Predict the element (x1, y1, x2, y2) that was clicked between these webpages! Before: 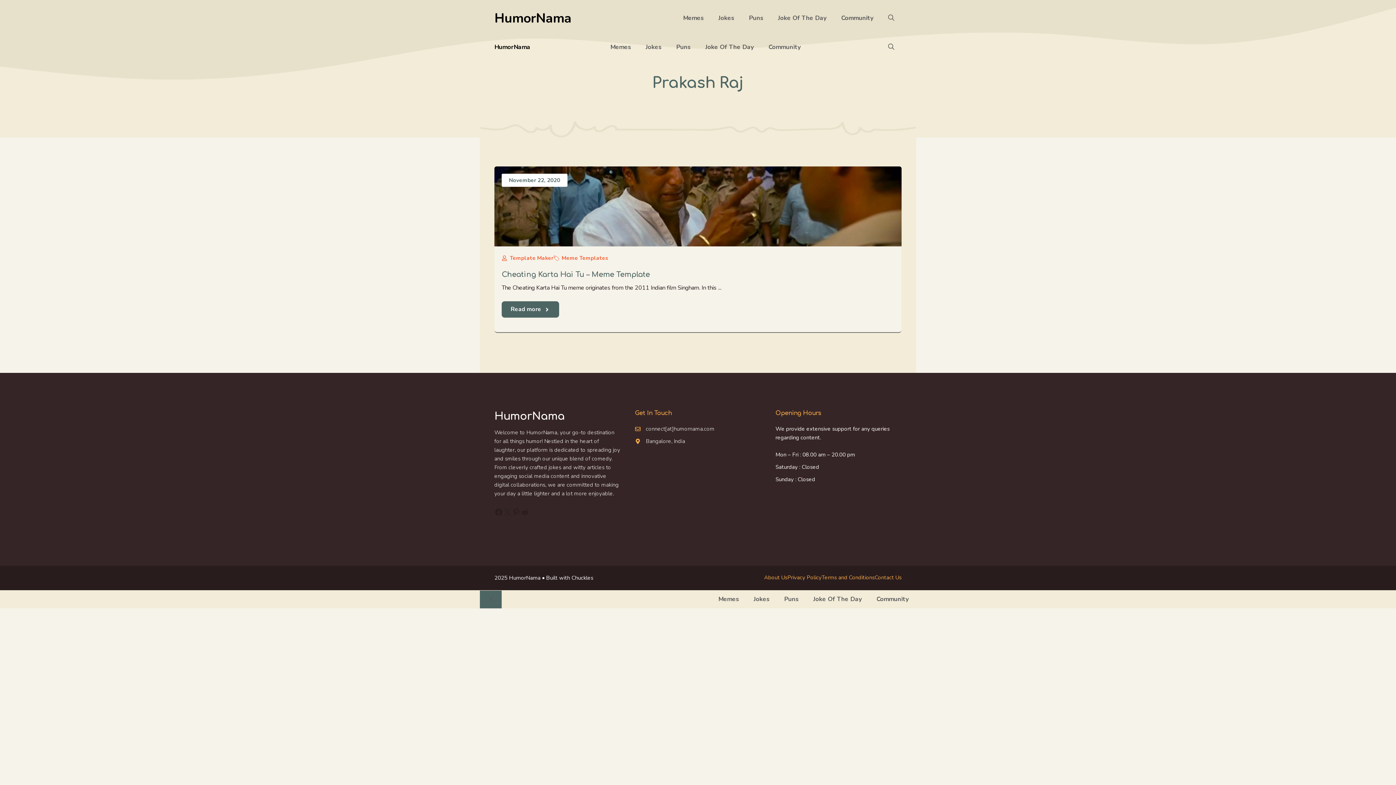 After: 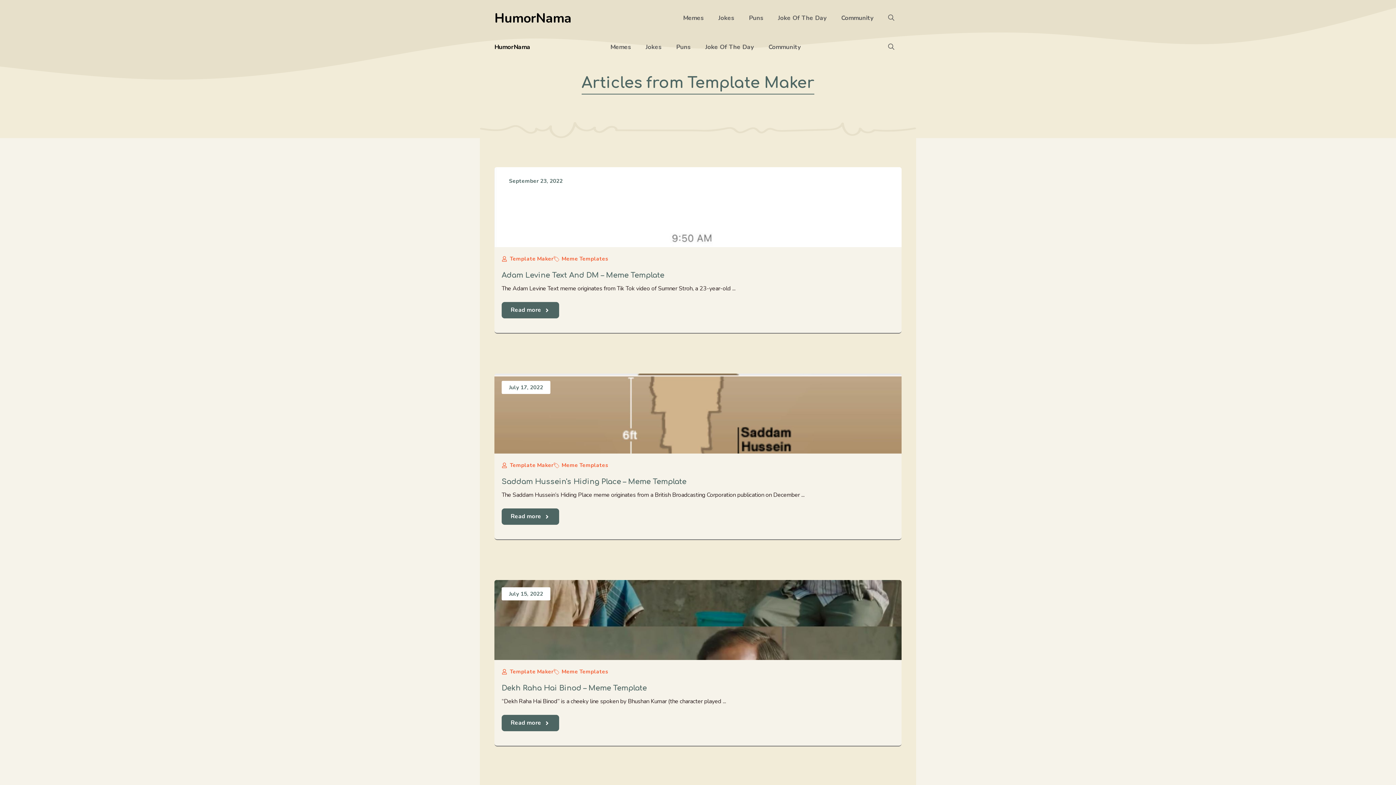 Action: bbox: (510, 254, 553, 261) label: Template Maker